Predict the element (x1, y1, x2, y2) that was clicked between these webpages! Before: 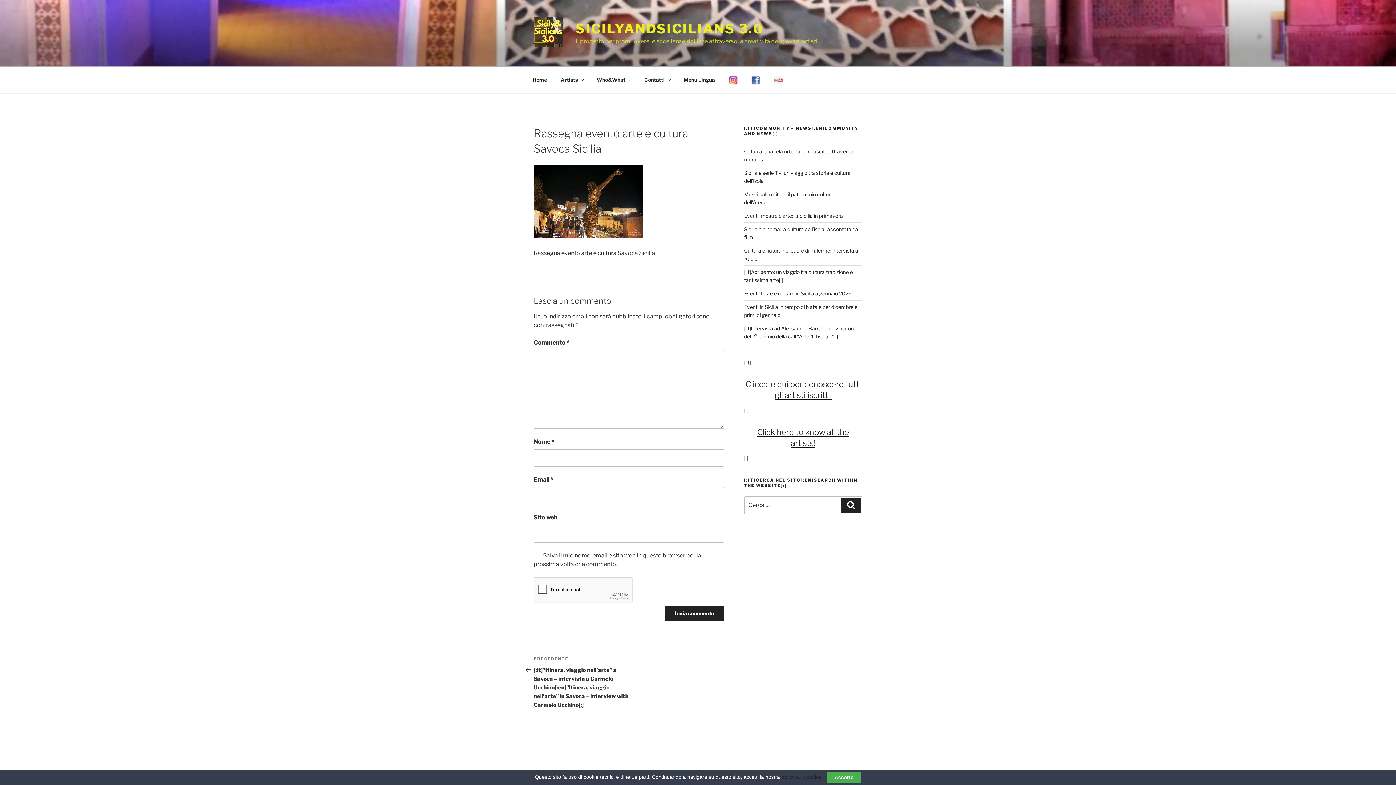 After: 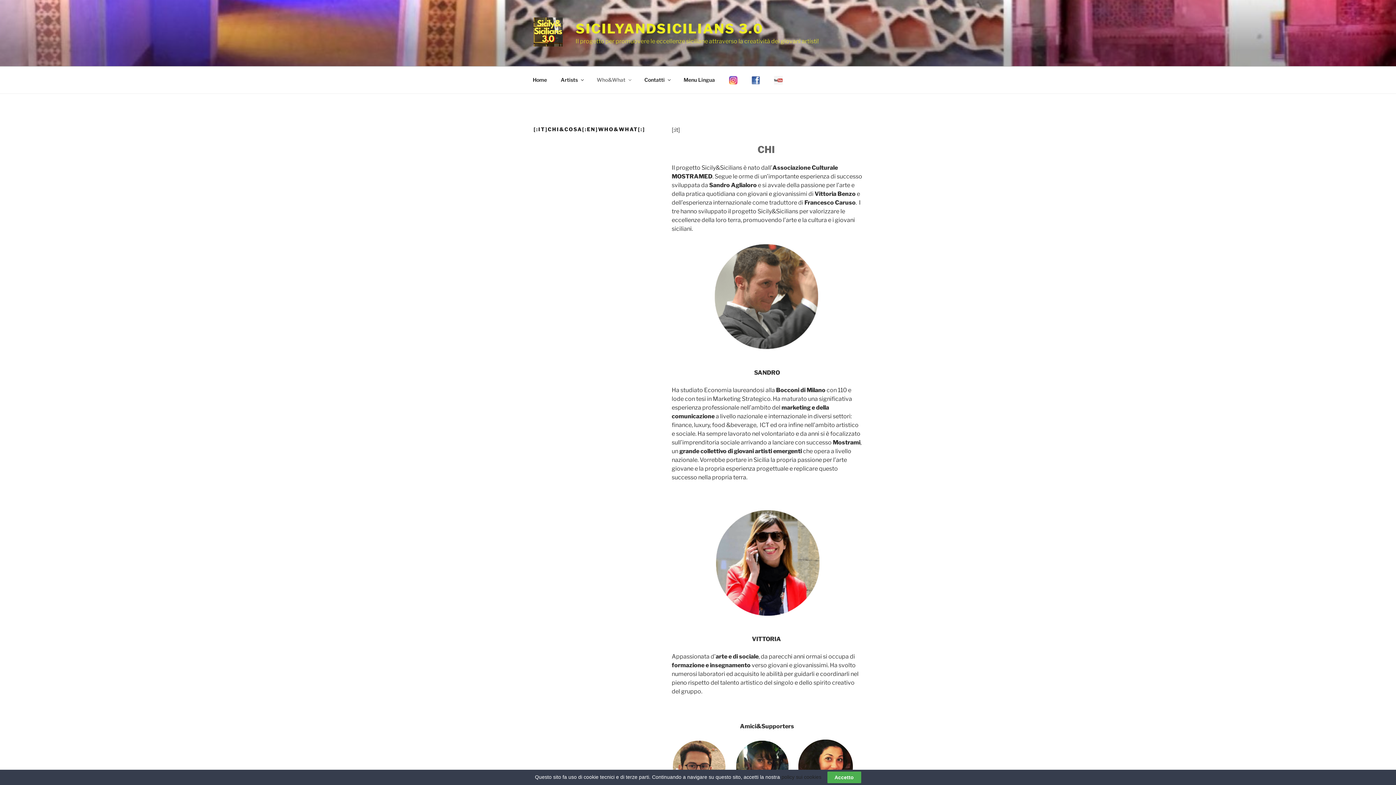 Action: label: Who&What bbox: (590, 70, 637, 88)